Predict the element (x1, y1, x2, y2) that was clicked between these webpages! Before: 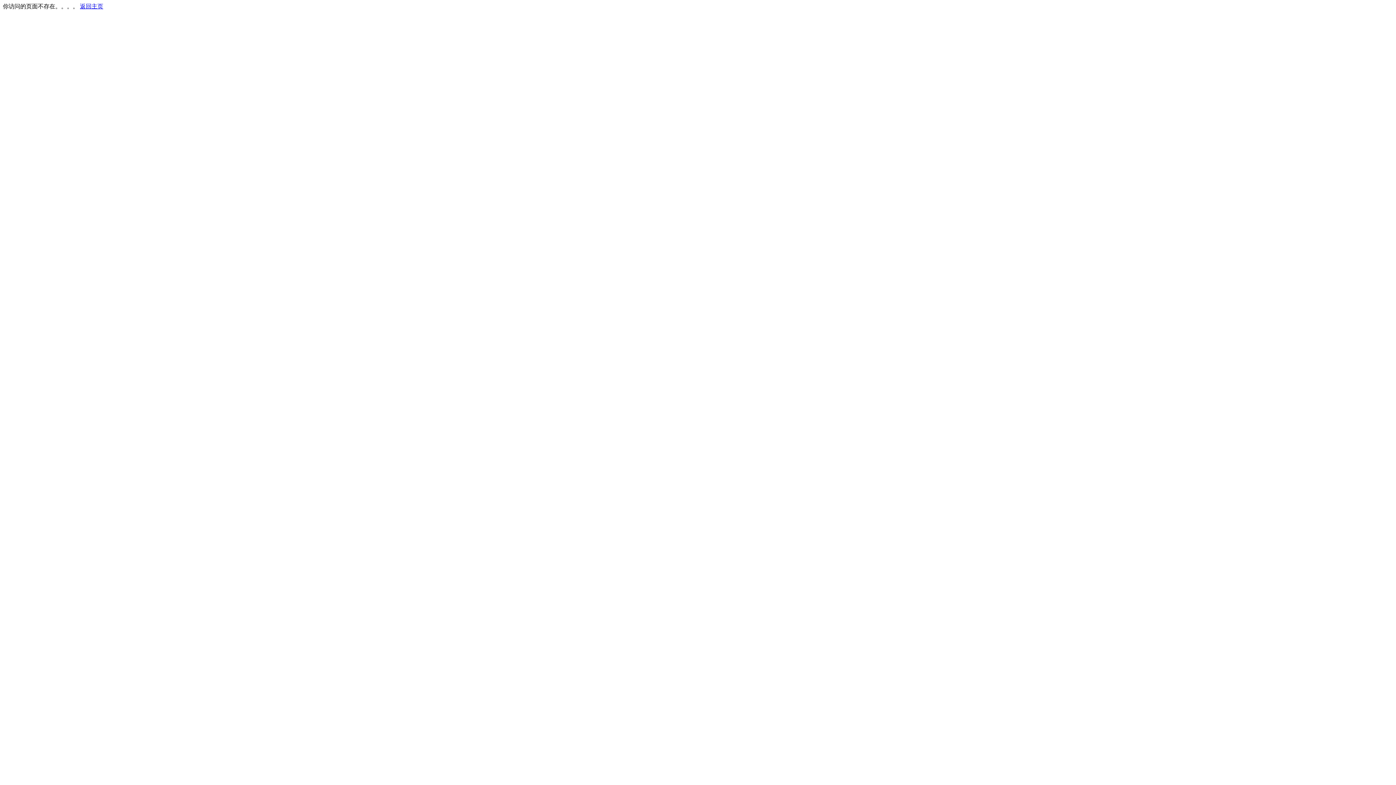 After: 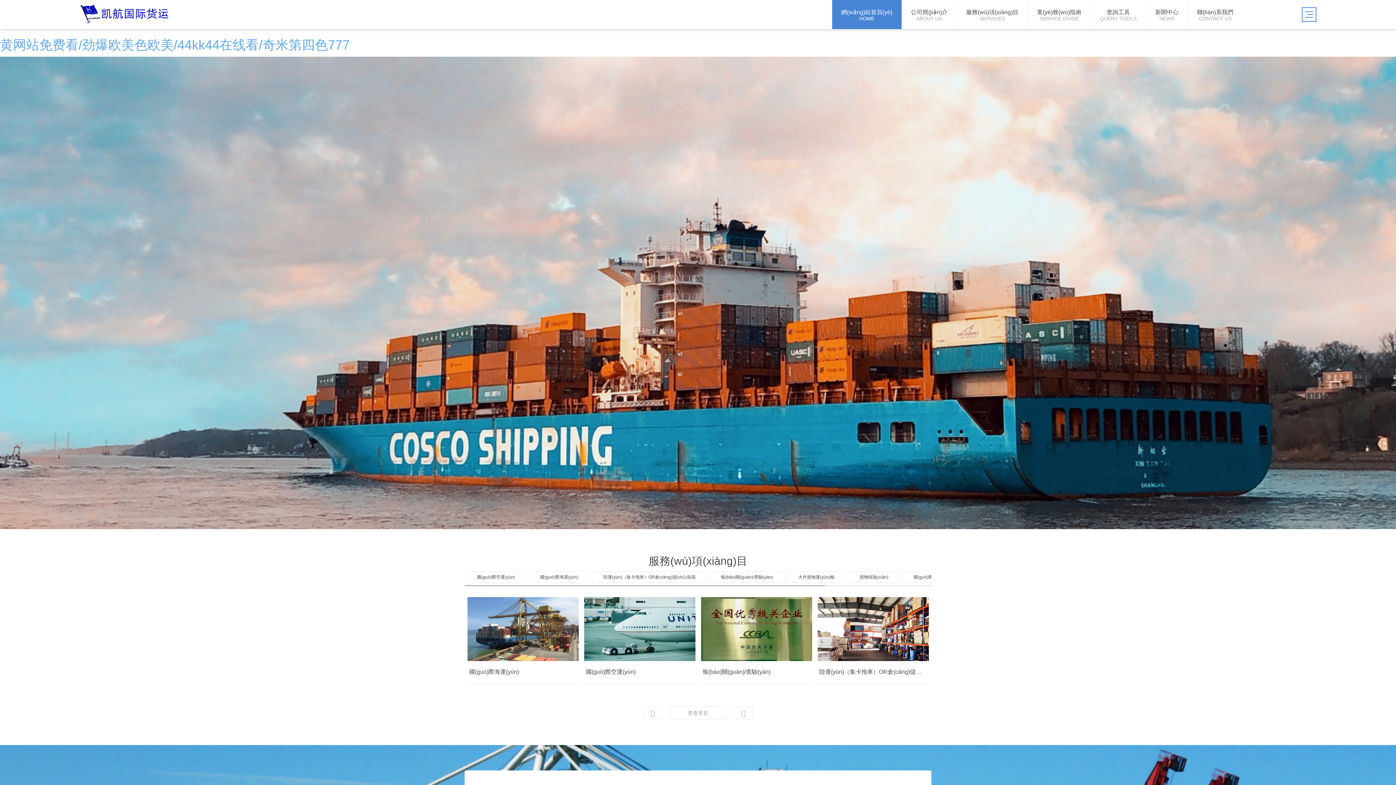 Action: bbox: (80, 3, 103, 9) label: 返回主页